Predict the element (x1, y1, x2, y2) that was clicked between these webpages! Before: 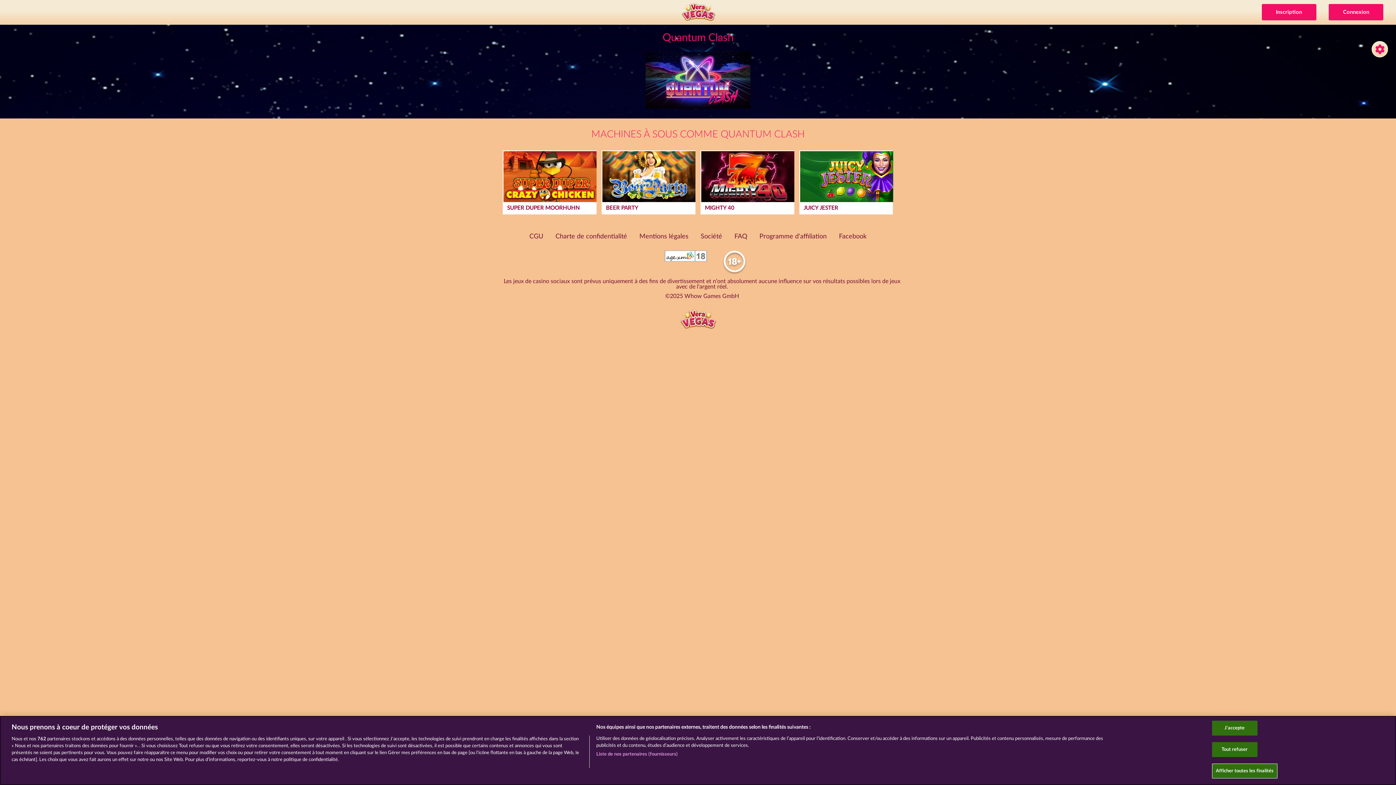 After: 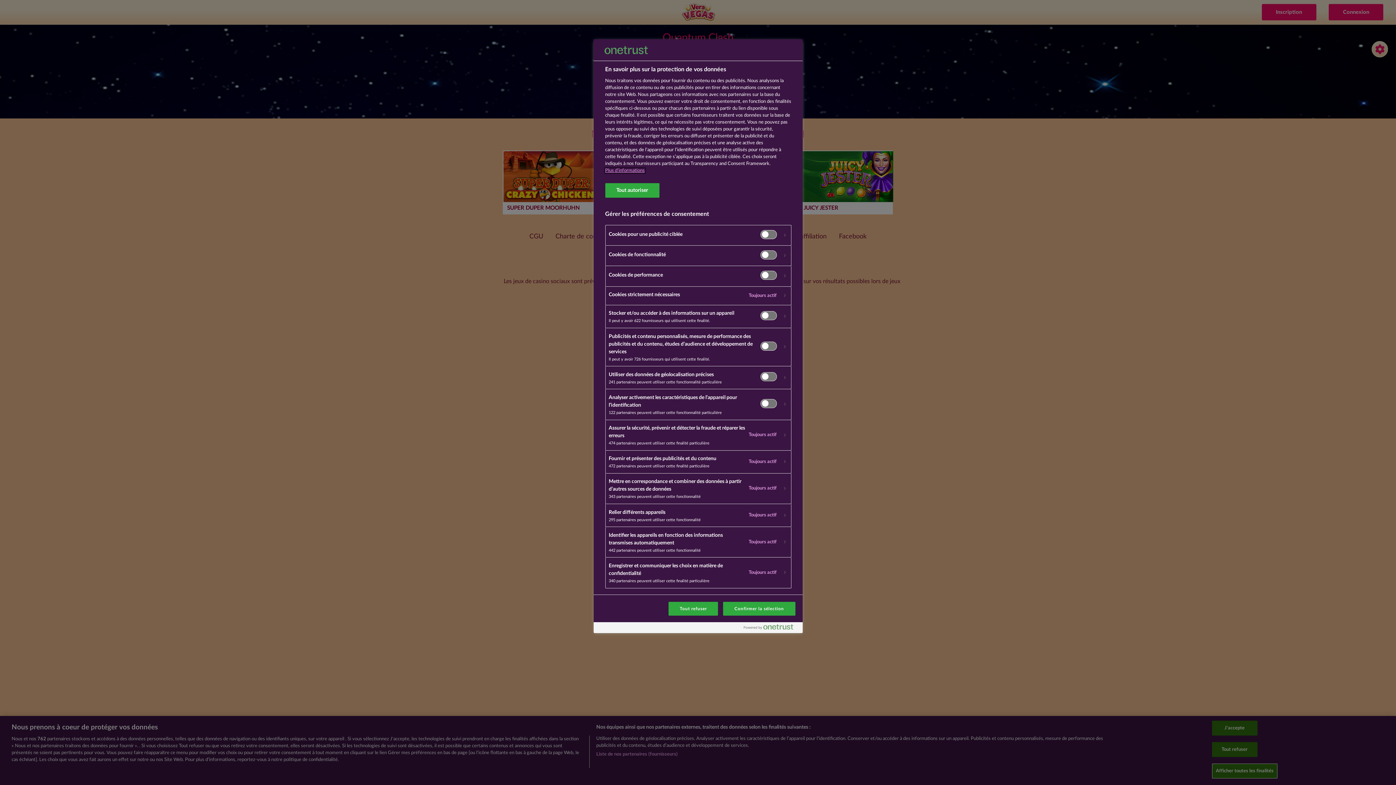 Action: bbox: (1212, 764, 1277, 778) label: Afficher toutes les finalités